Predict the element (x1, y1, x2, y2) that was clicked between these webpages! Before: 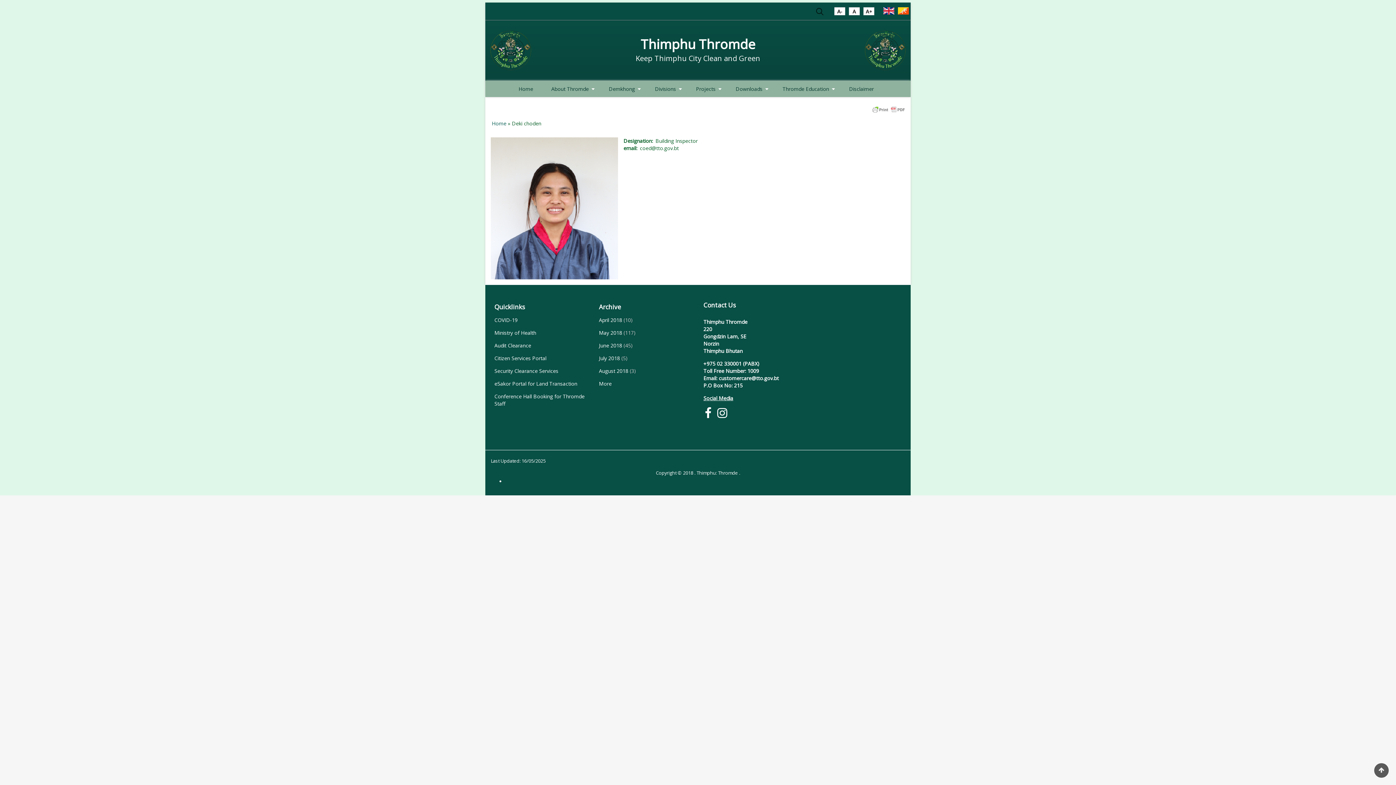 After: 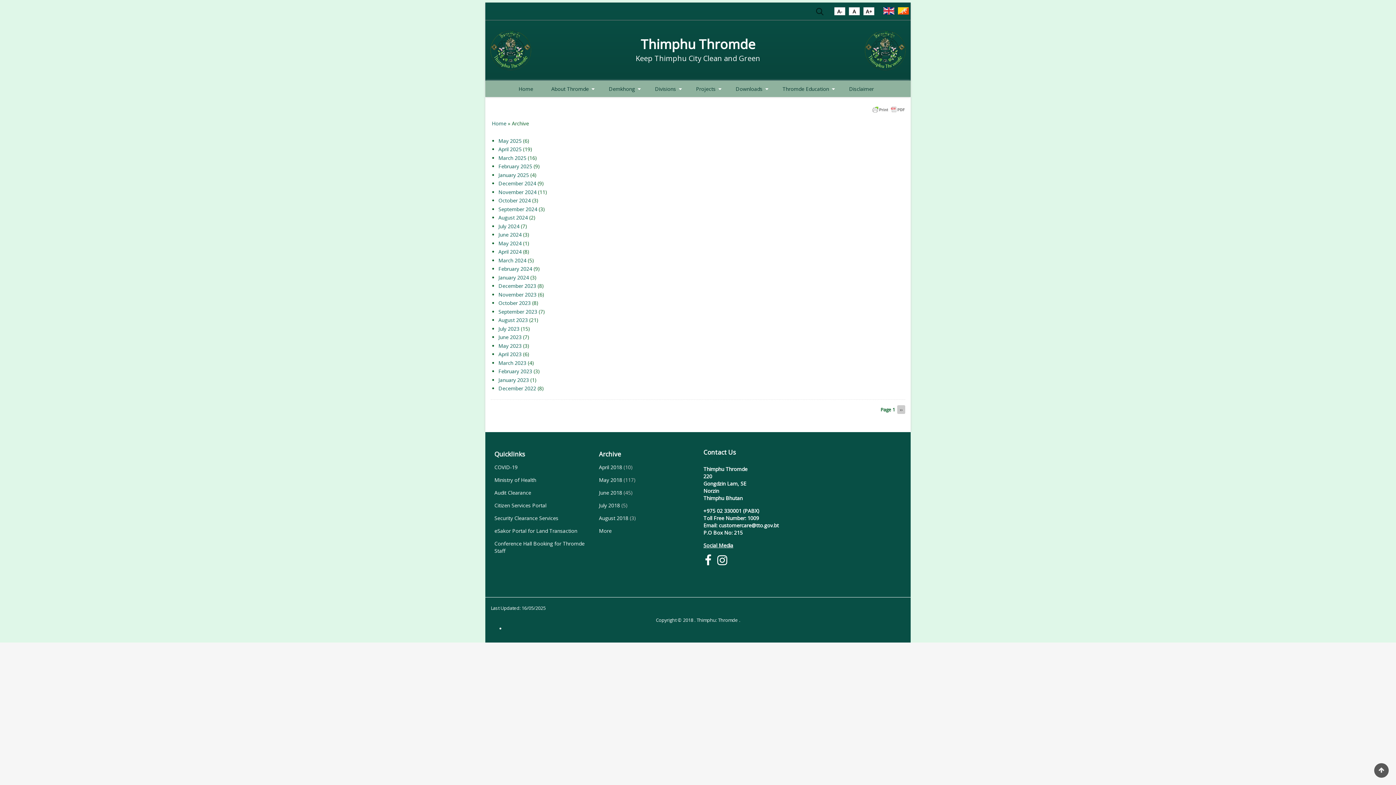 Action: label: More bbox: (599, 380, 611, 387)